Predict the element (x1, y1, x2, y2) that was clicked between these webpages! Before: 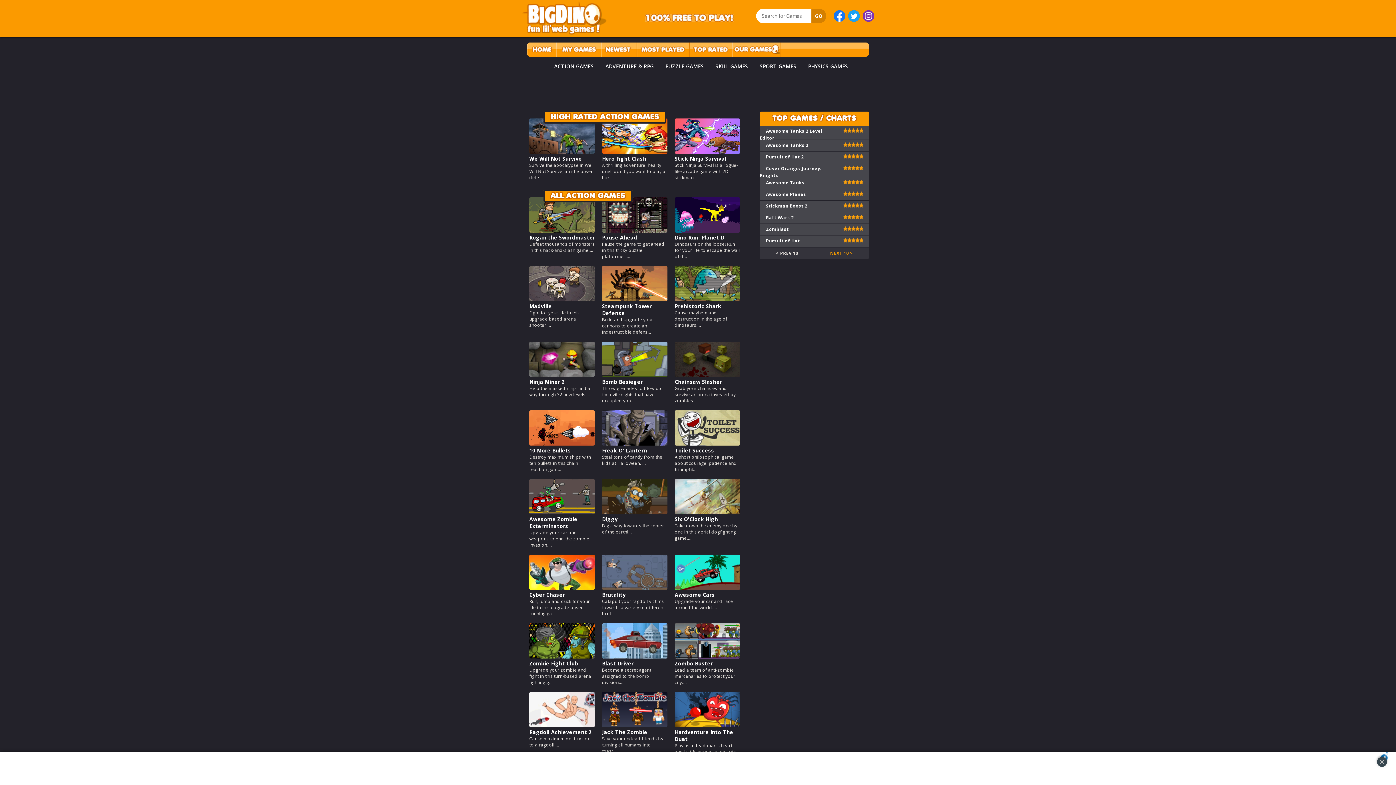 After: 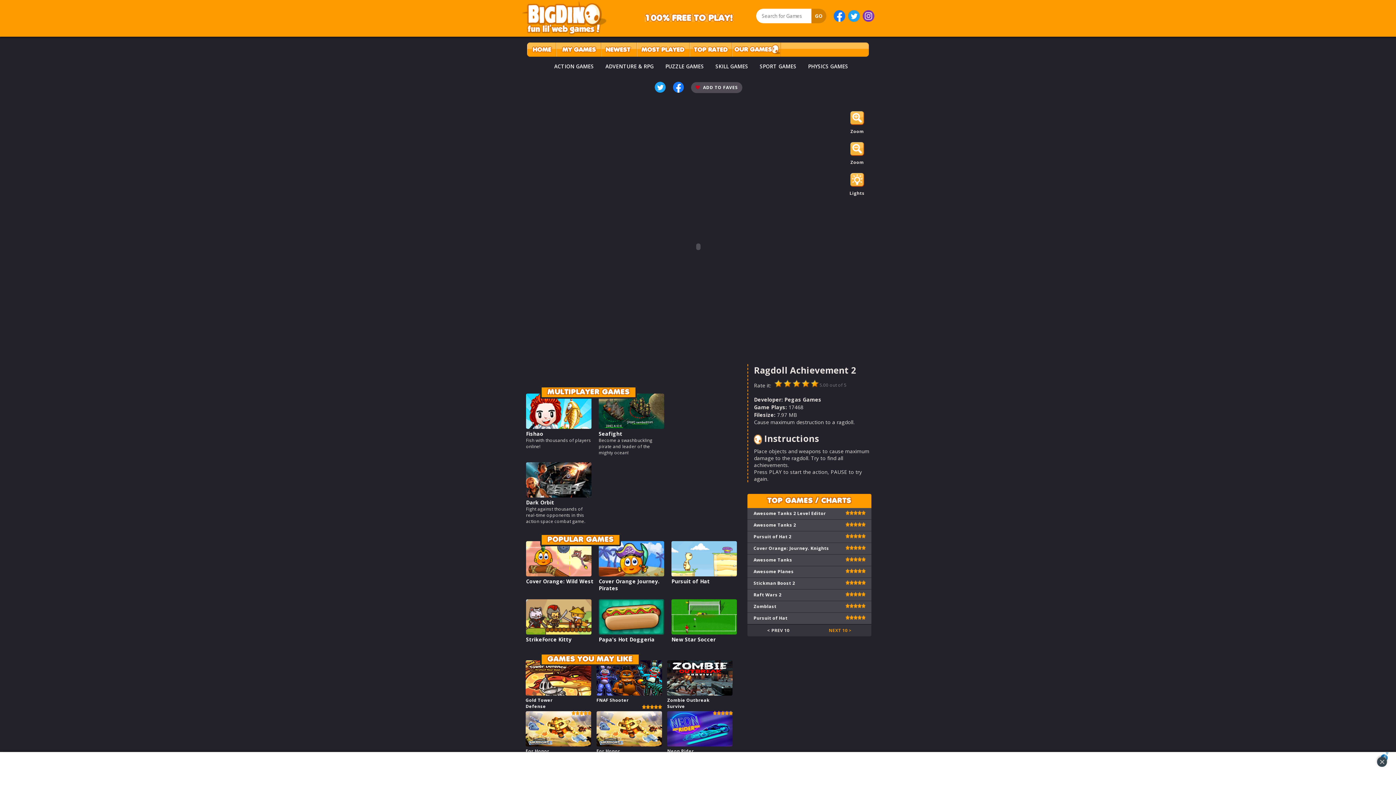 Action: label: Ragdoll Achievement 2 bbox: (529, 729, 591, 736)